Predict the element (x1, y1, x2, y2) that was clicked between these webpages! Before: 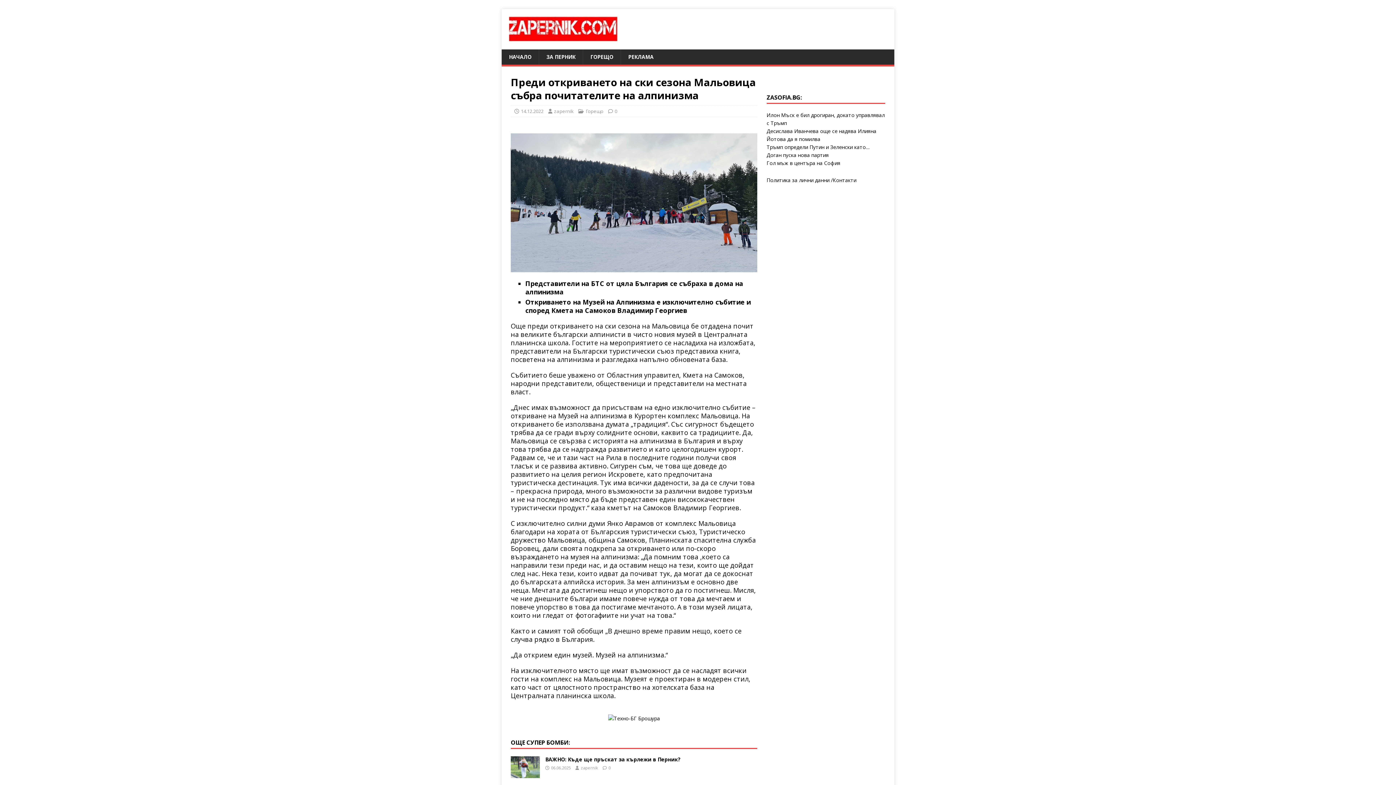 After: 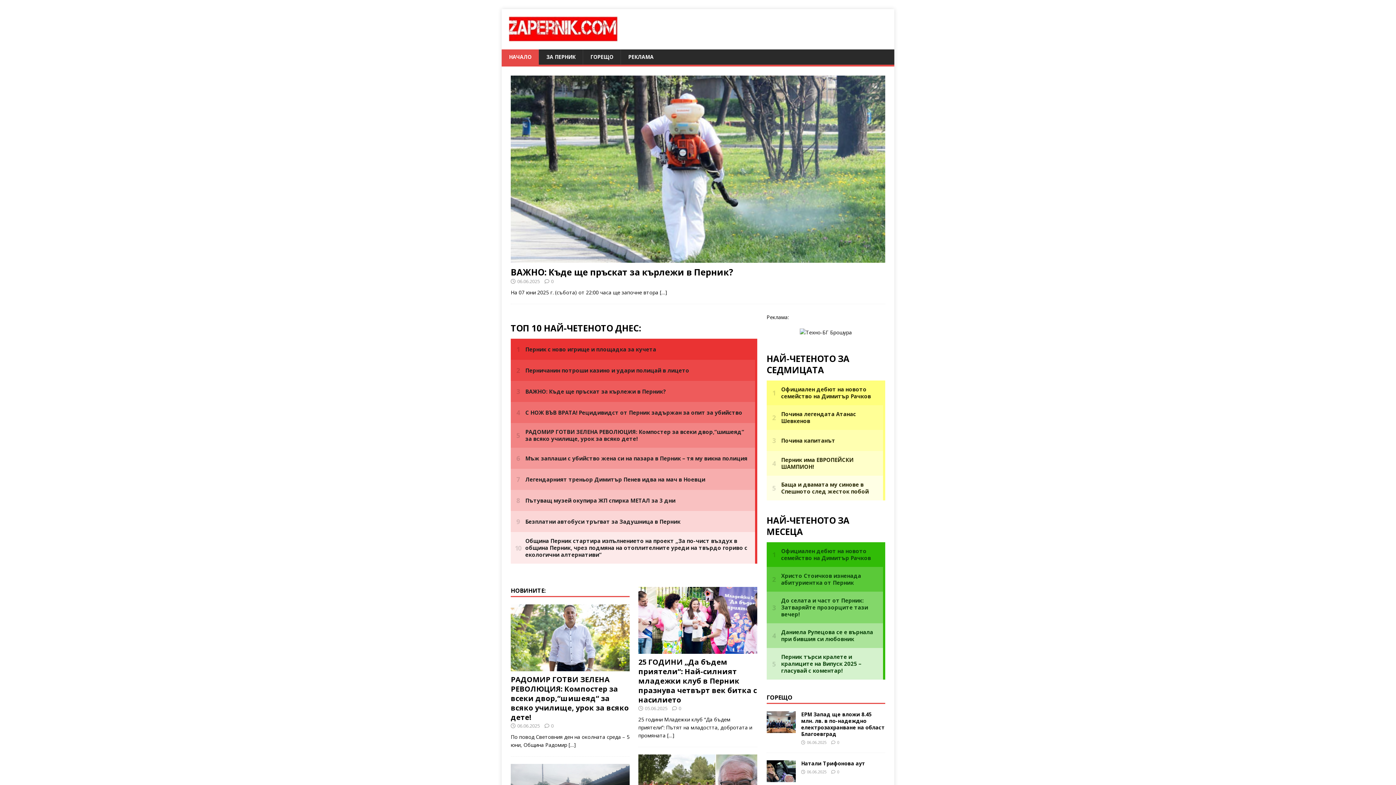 Action: bbox: (509, 34, 618, 41)